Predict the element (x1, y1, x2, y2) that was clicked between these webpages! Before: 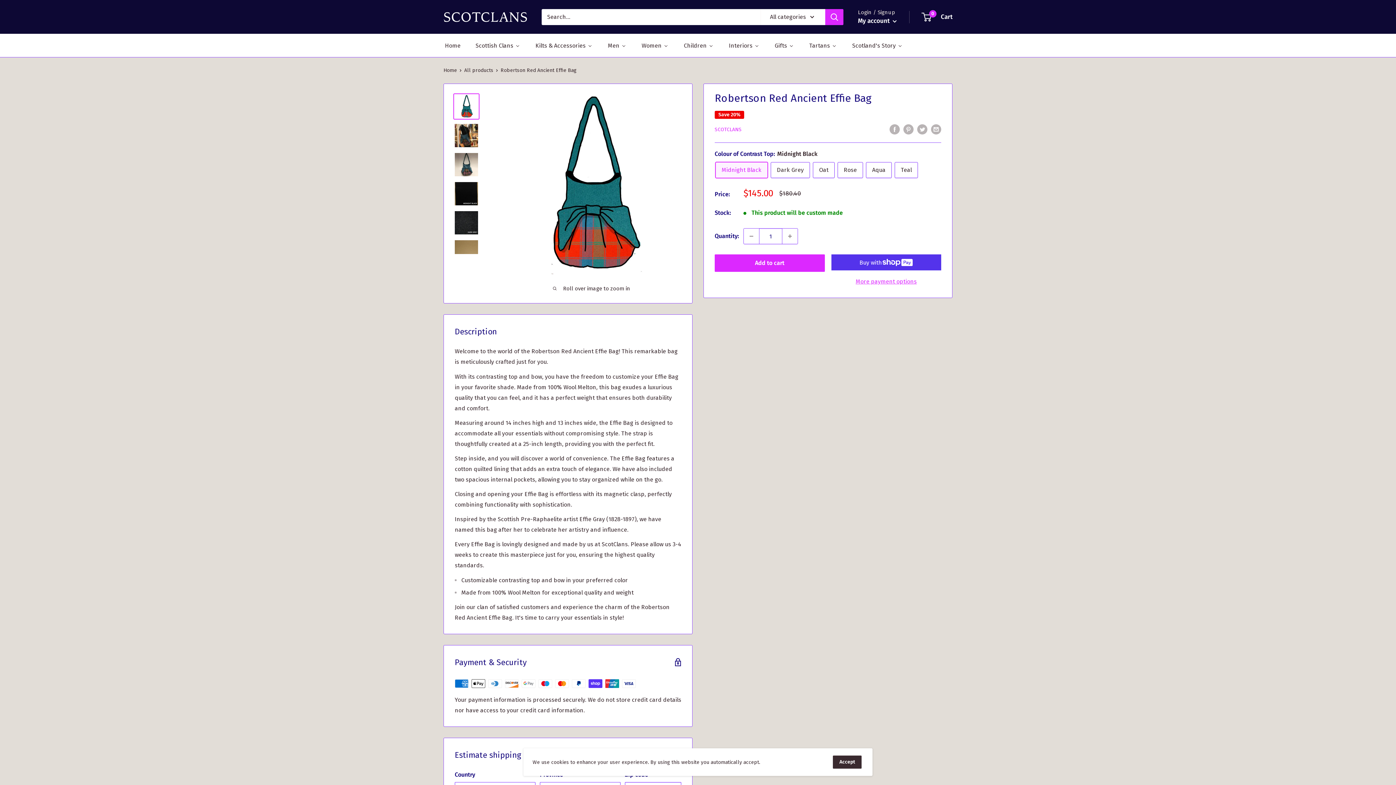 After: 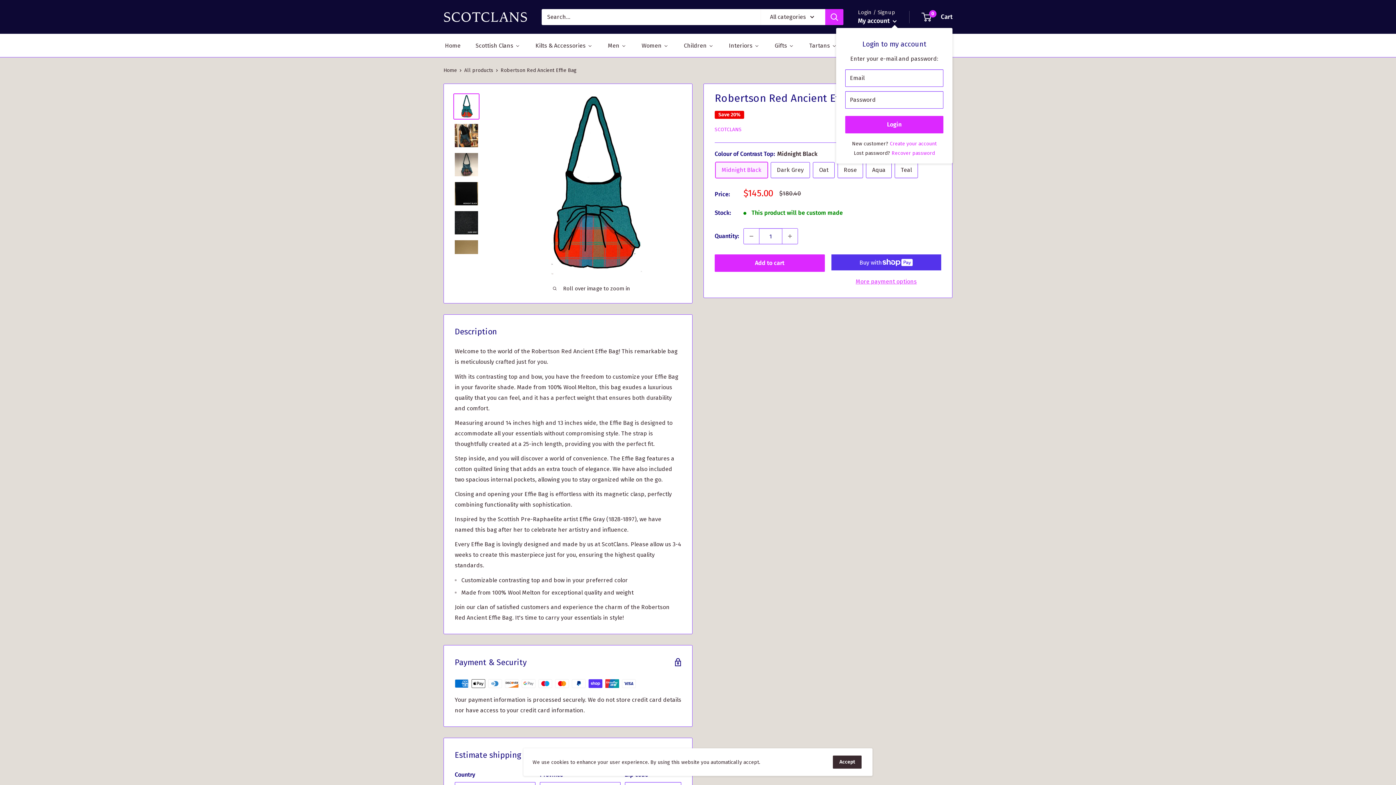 Action: bbox: (858, 15, 897, 26) label: My account 